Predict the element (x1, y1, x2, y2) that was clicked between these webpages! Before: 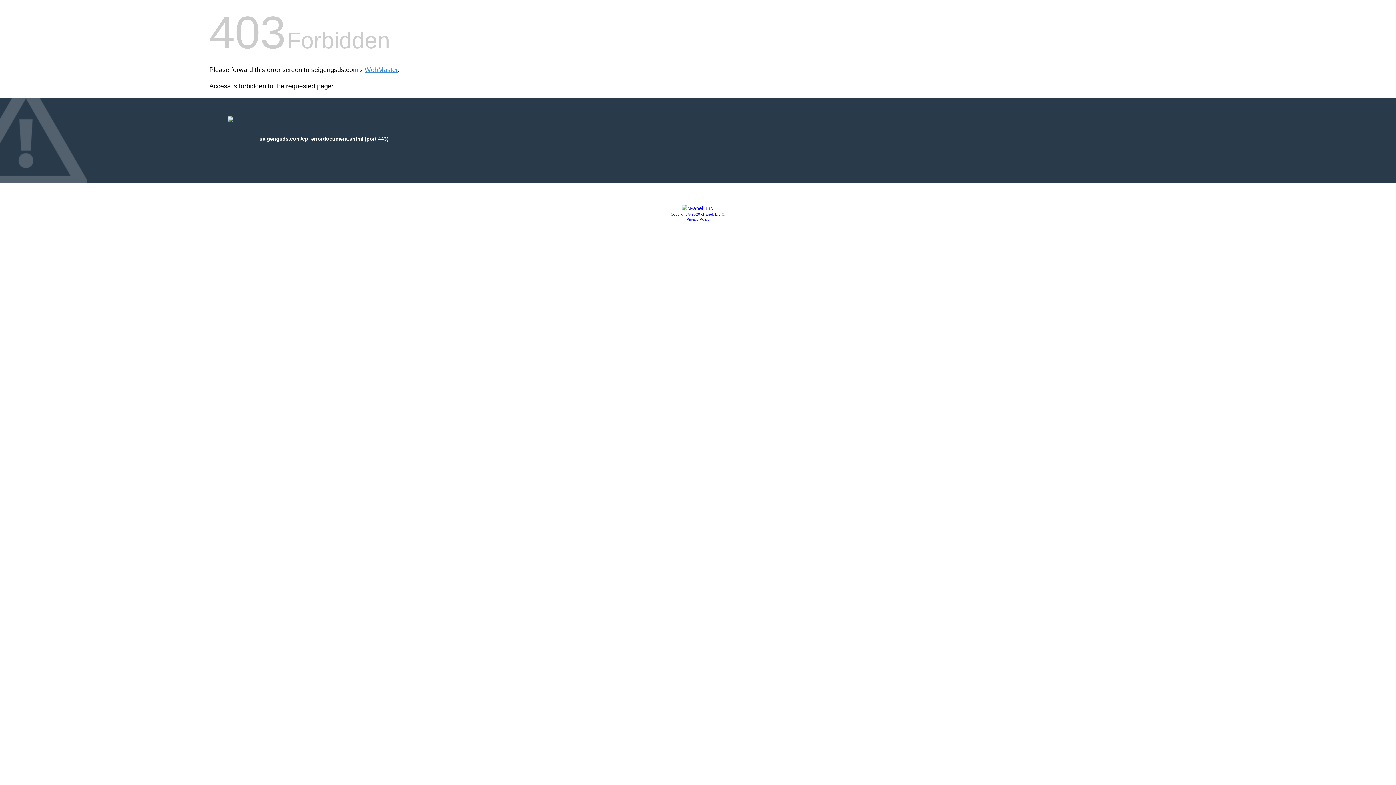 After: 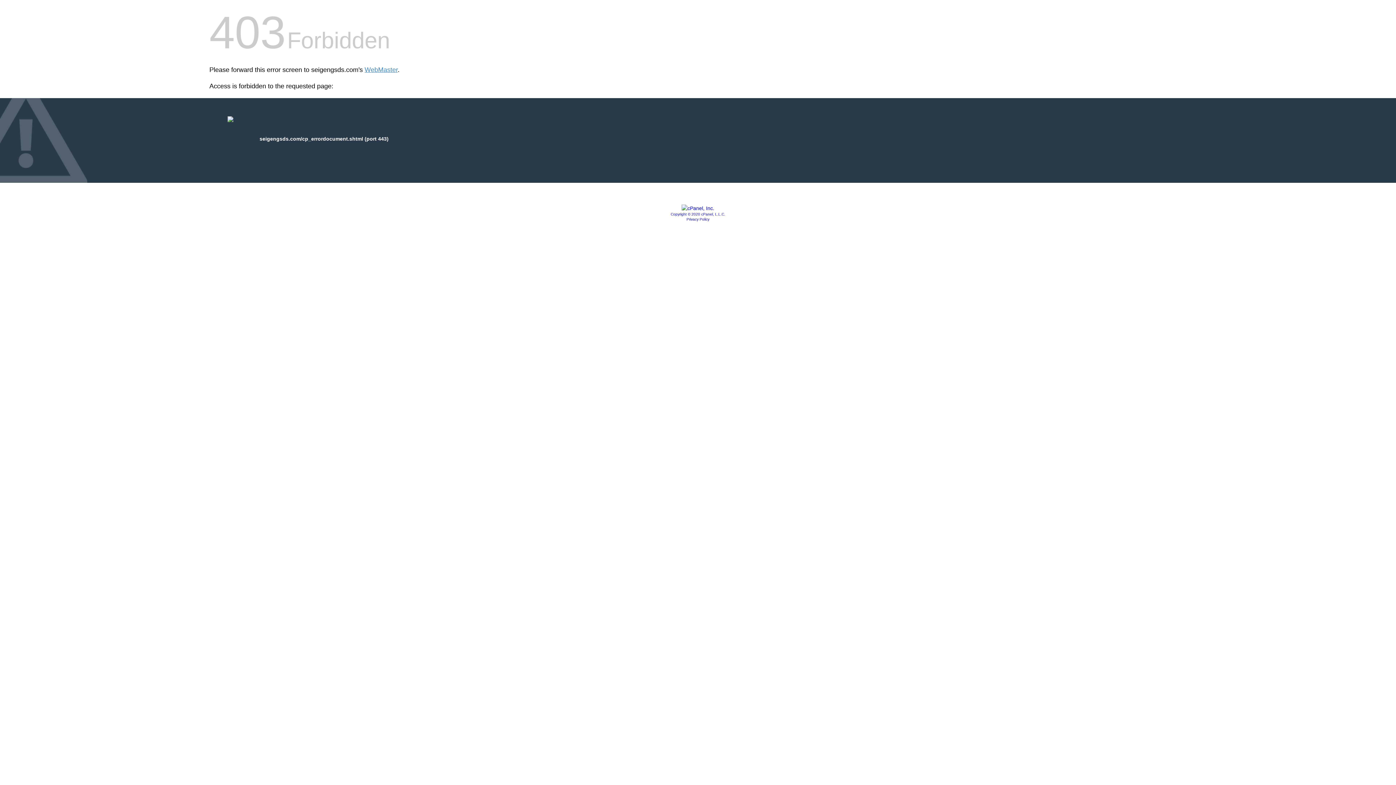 Action: bbox: (686, 217, 709, 221) label: Privacy Policy